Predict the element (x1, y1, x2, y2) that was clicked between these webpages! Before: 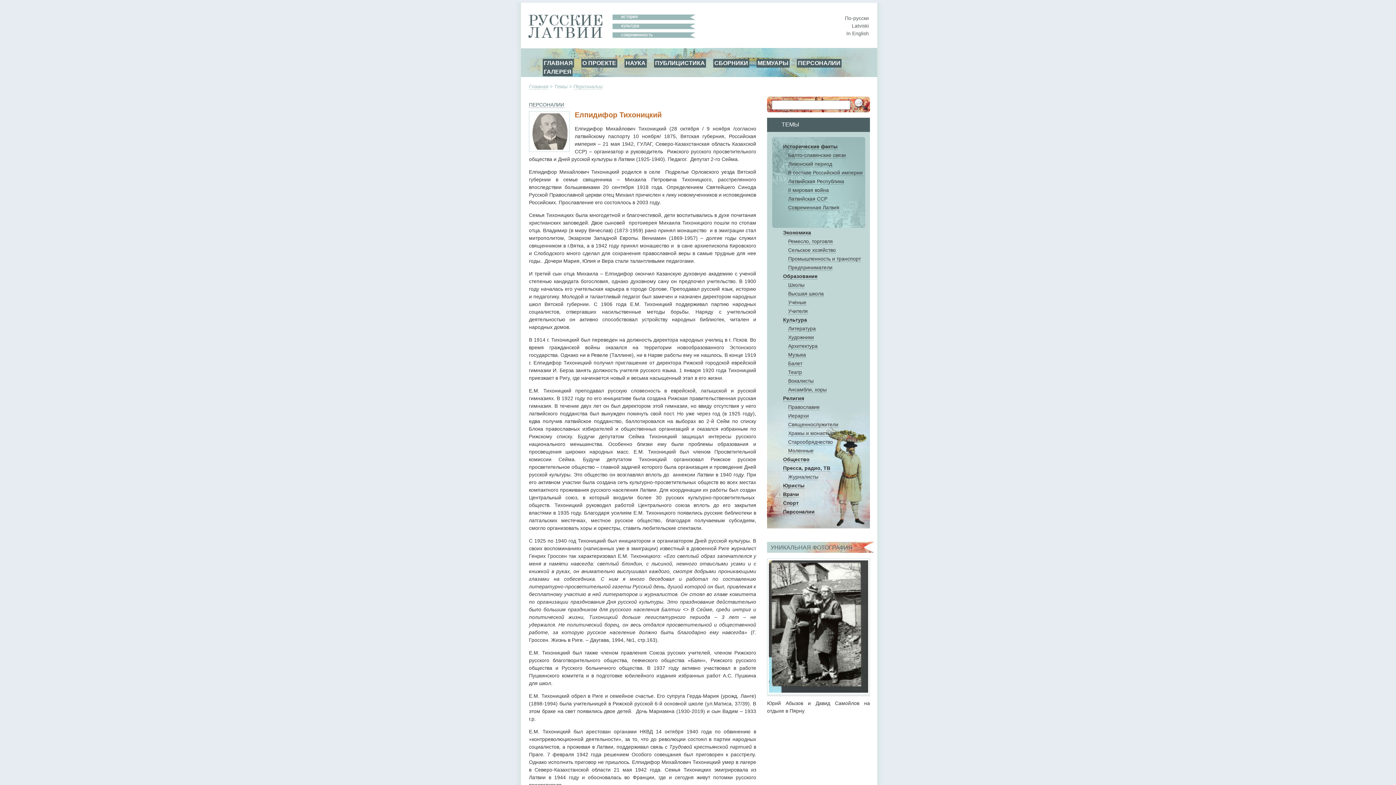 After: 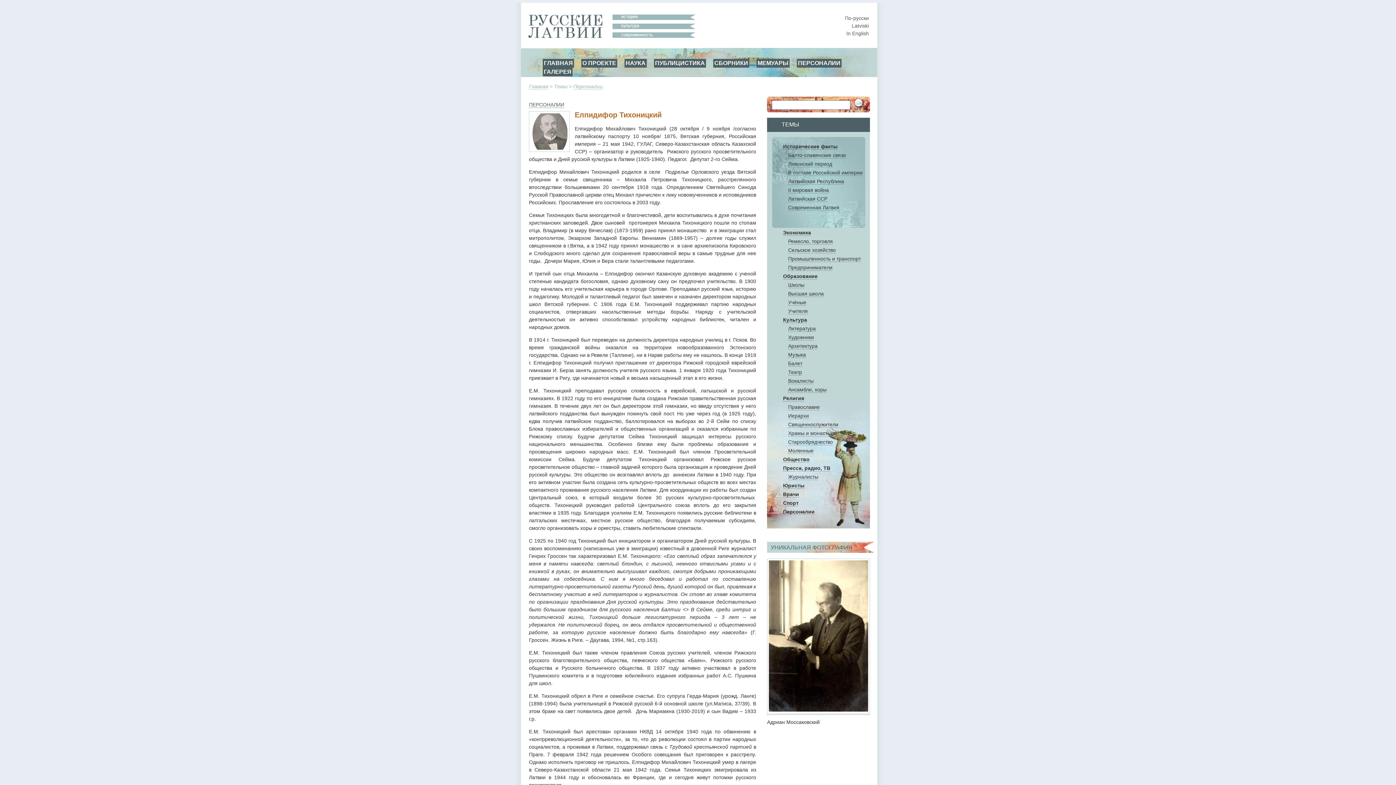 Action: bbox: (845, 15, 869, 21) label: По-русски